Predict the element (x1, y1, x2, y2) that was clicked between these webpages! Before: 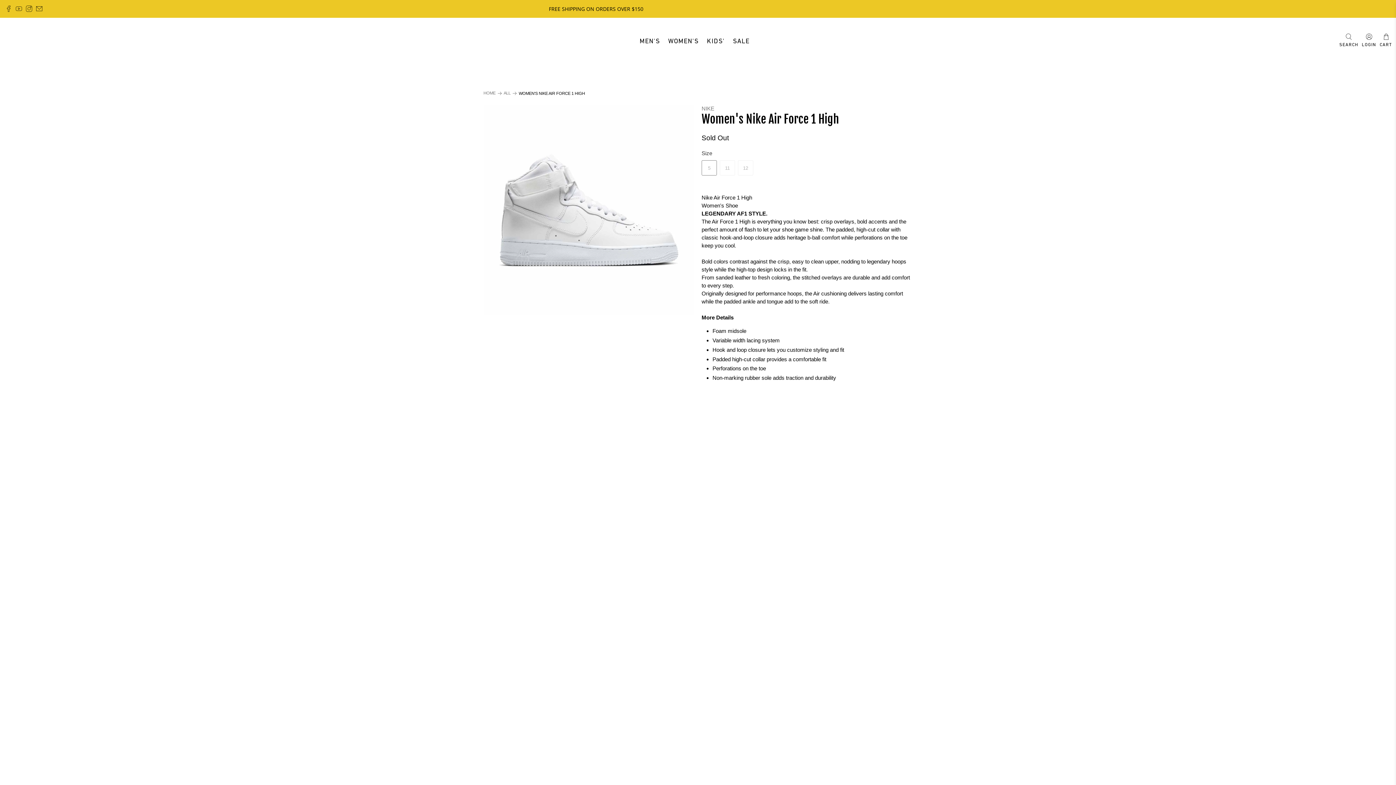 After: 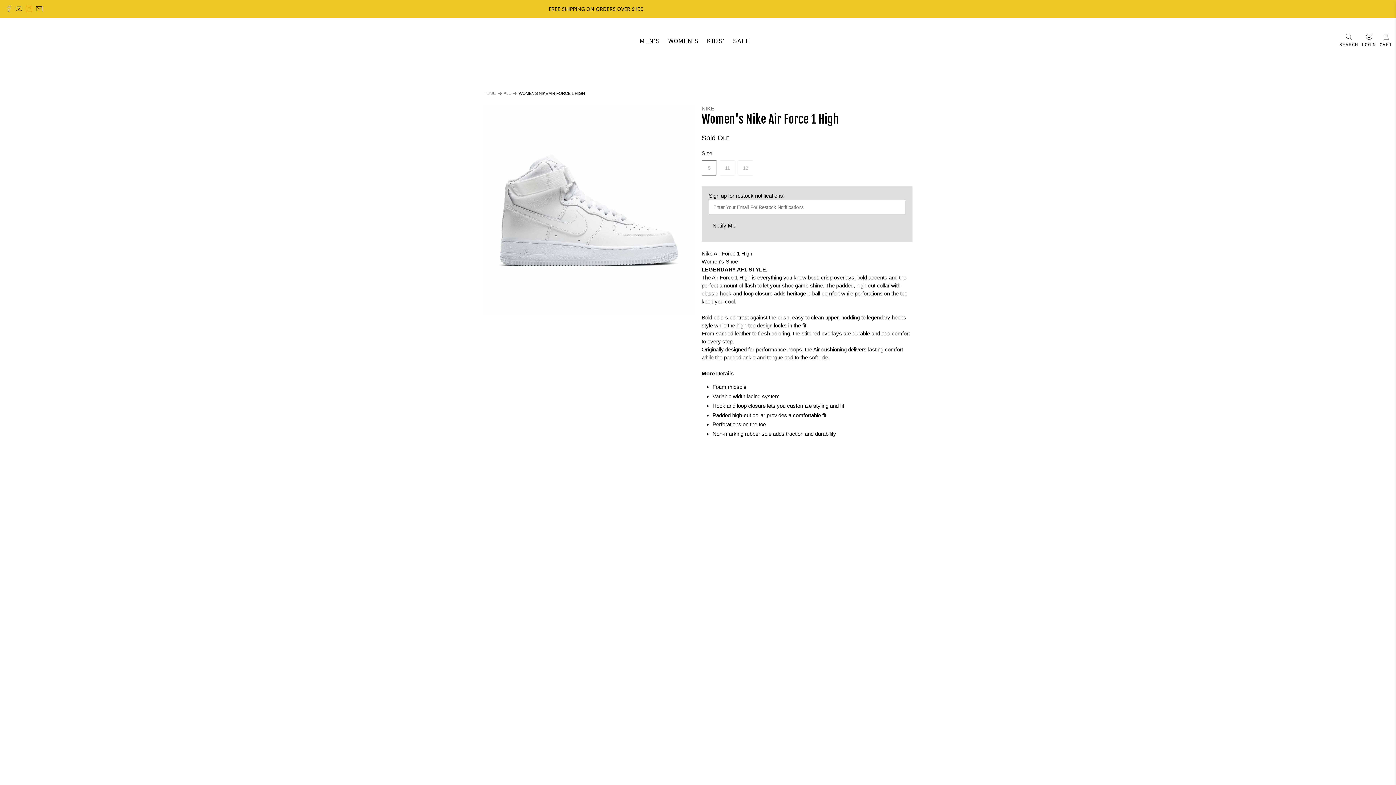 Action: bbox: (25, 5, 32, 12)